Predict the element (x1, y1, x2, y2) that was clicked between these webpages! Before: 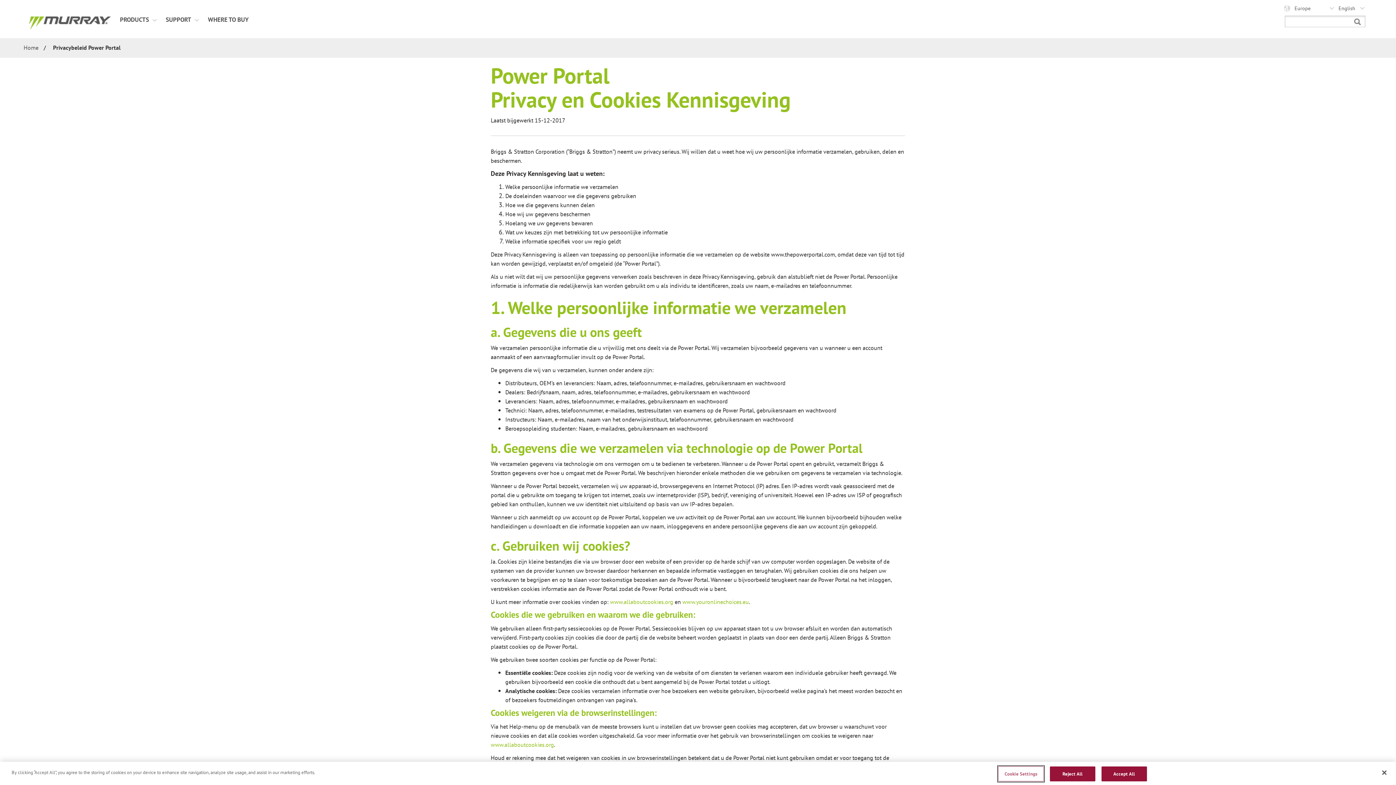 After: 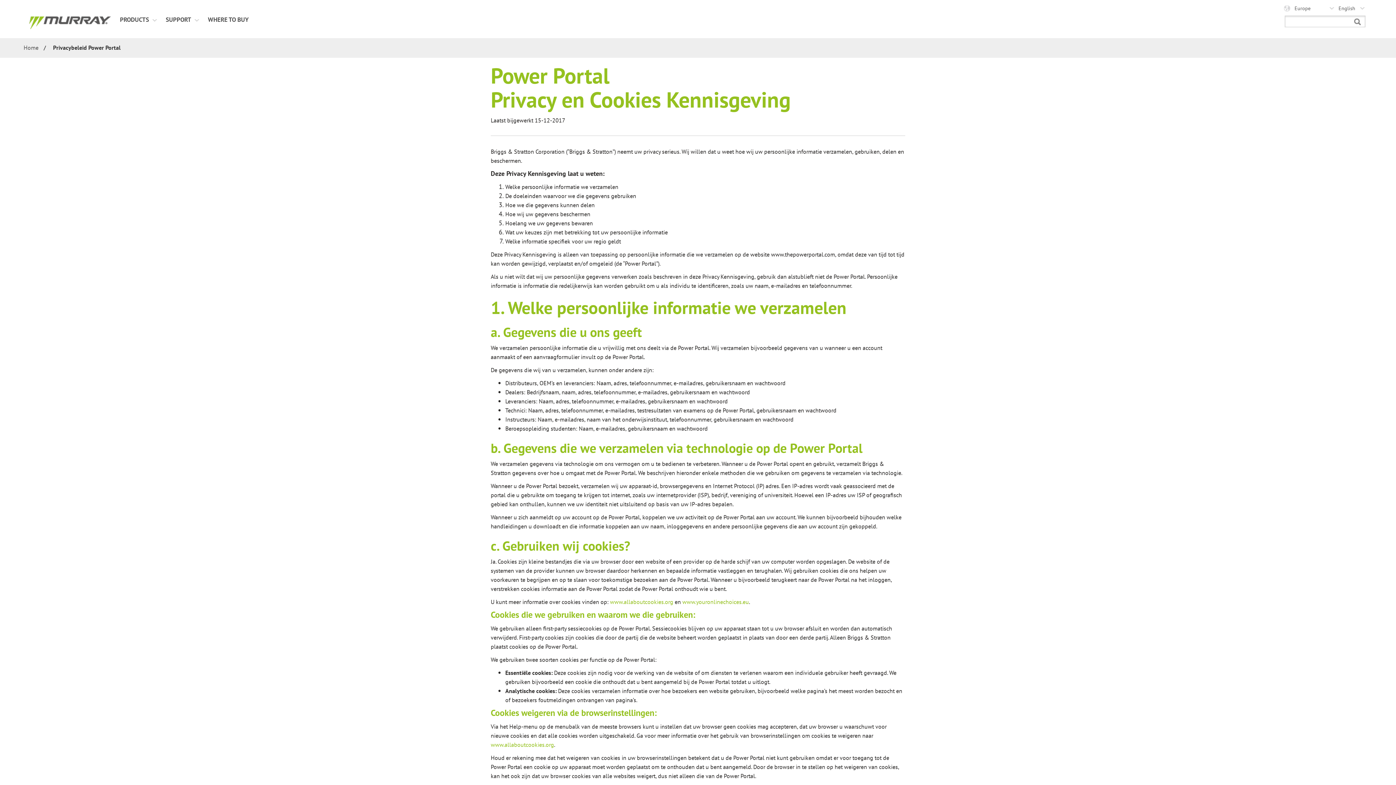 Action: bbox: (1376, 765, 1392, 781) label: Close